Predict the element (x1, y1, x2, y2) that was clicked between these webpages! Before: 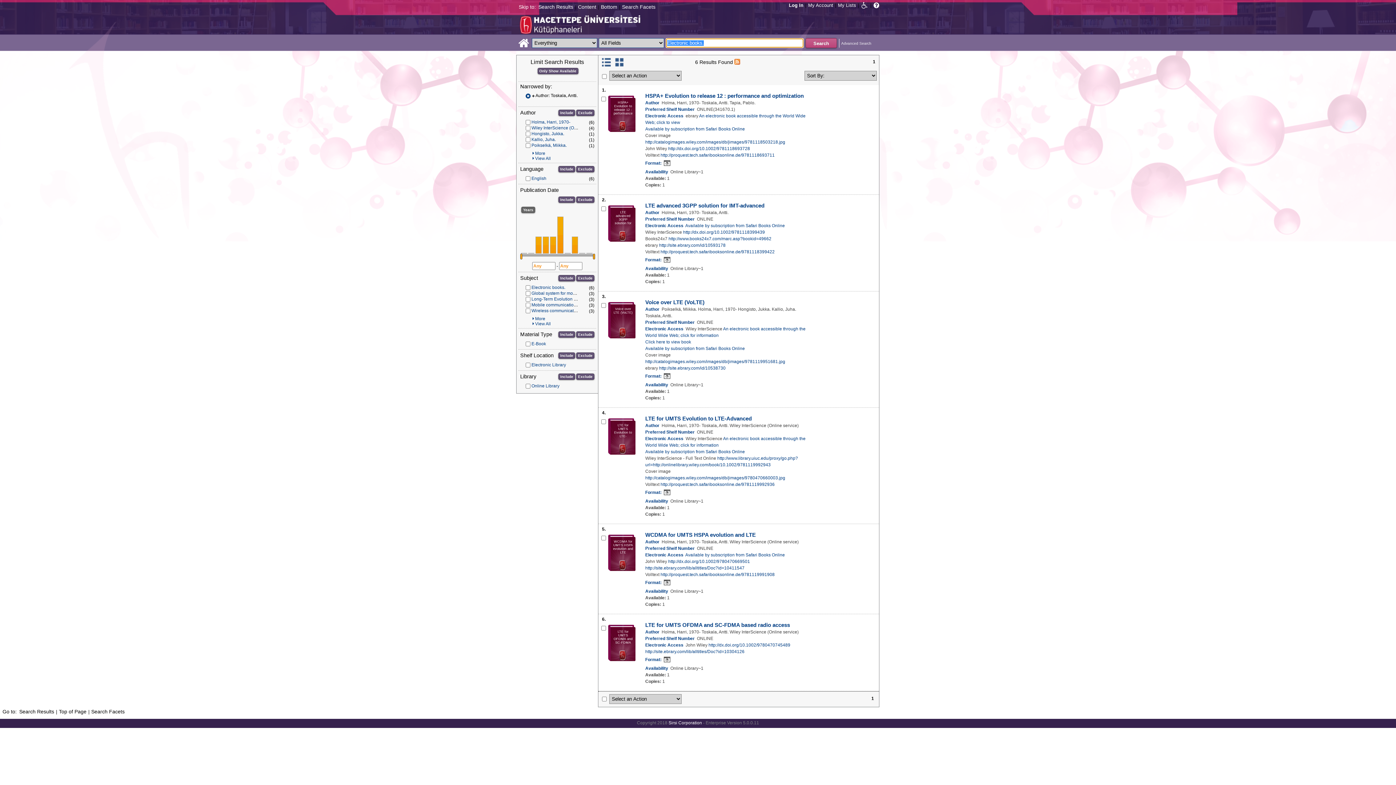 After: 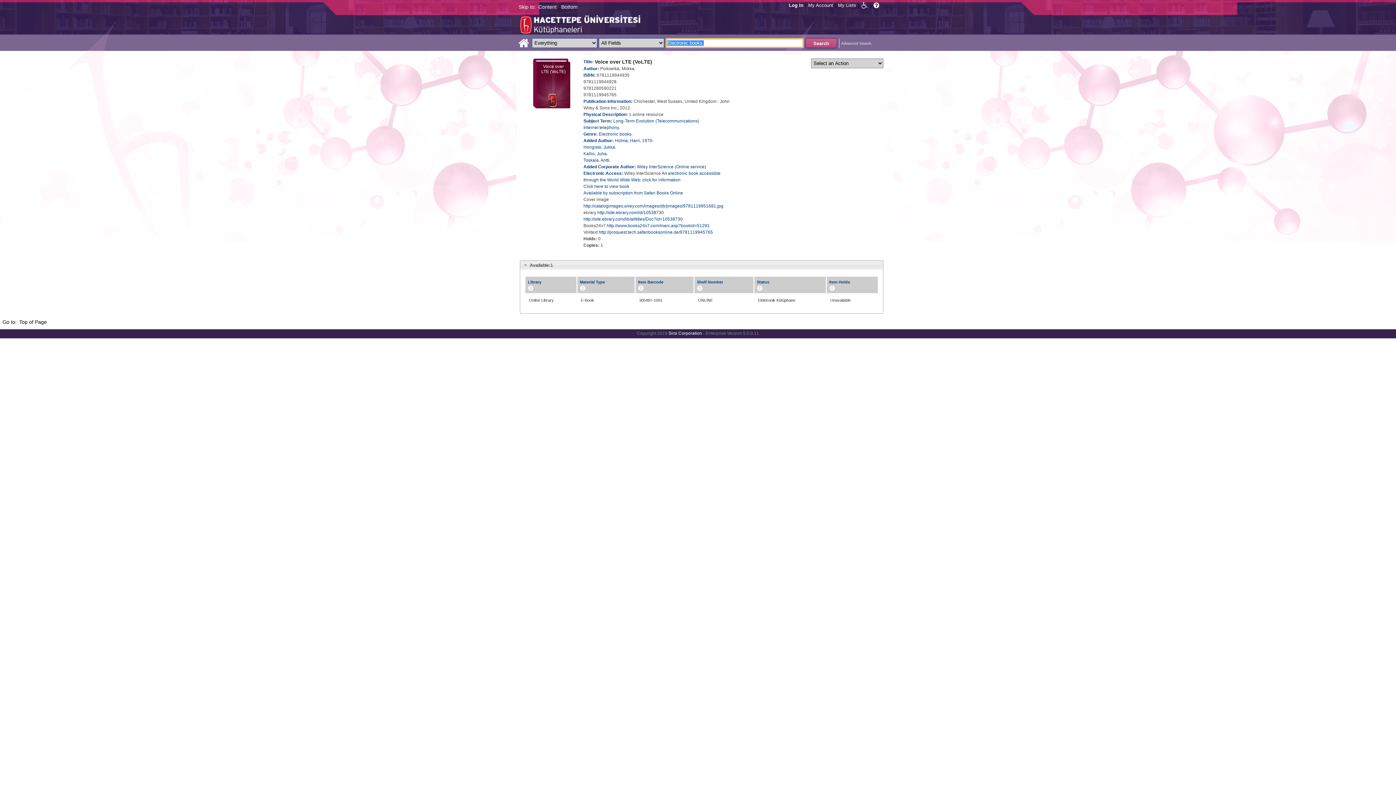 Action: label: Voice over LTE (VoLTE) bbox: (645, 299, 704, 305)